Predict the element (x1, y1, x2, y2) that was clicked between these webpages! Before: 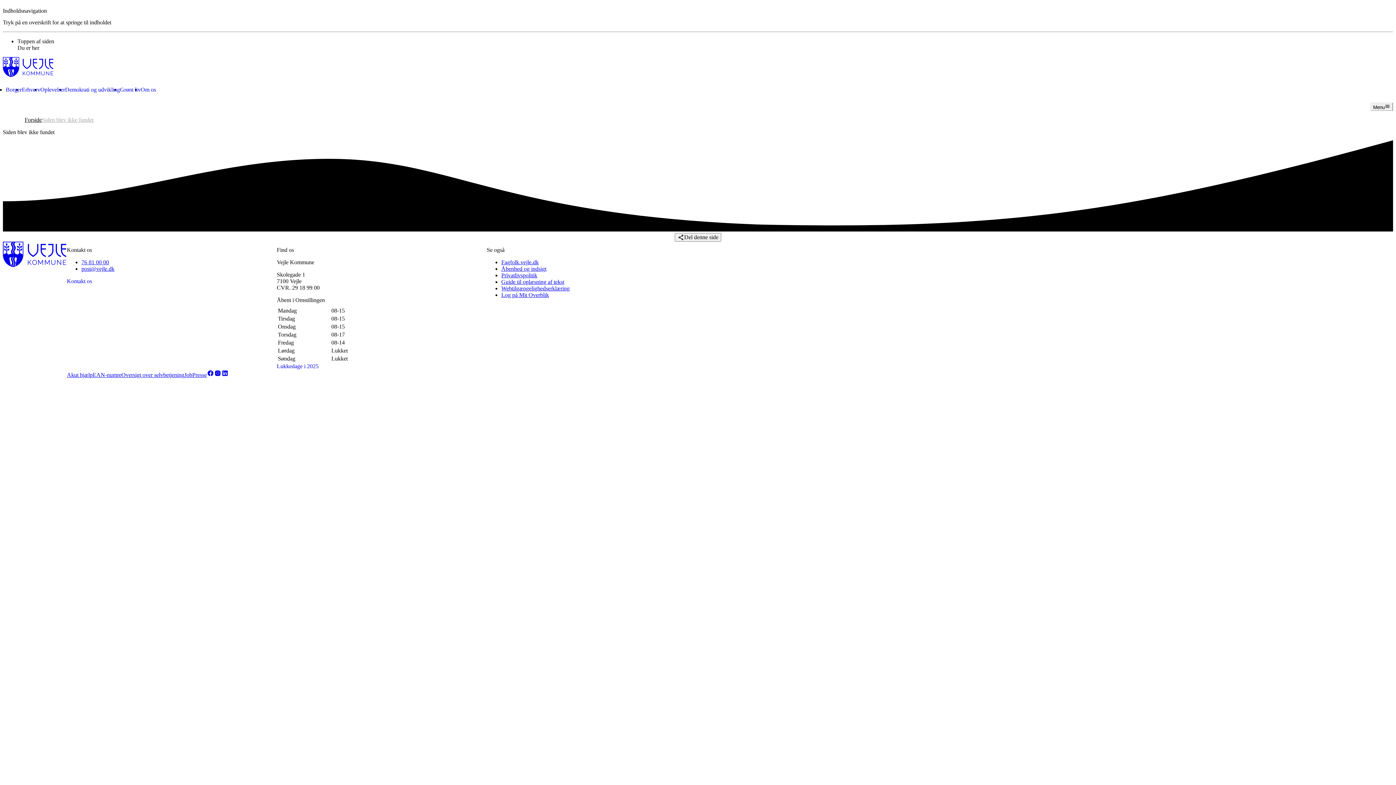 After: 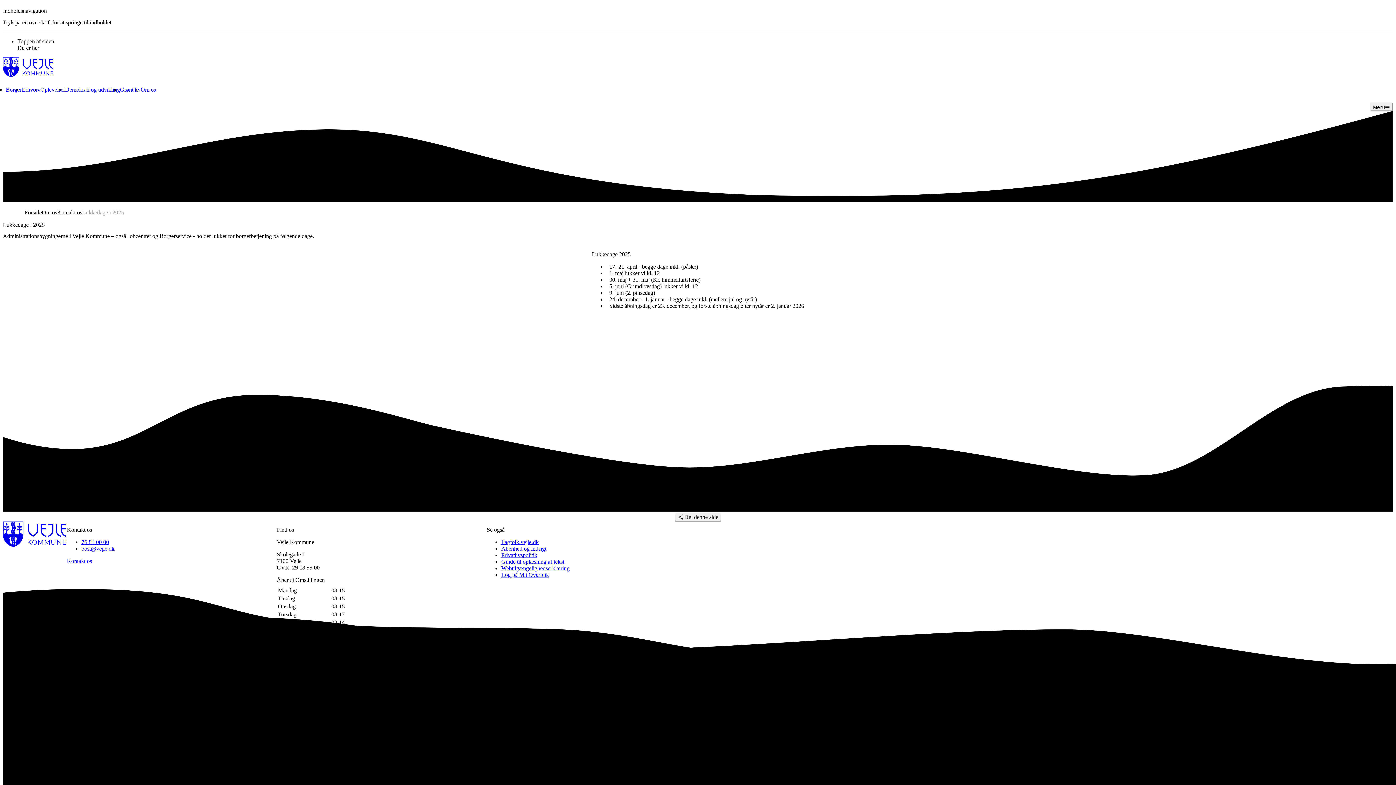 Action: bbox: (276, 363, 318, 369) label: Lukkedage i 2025